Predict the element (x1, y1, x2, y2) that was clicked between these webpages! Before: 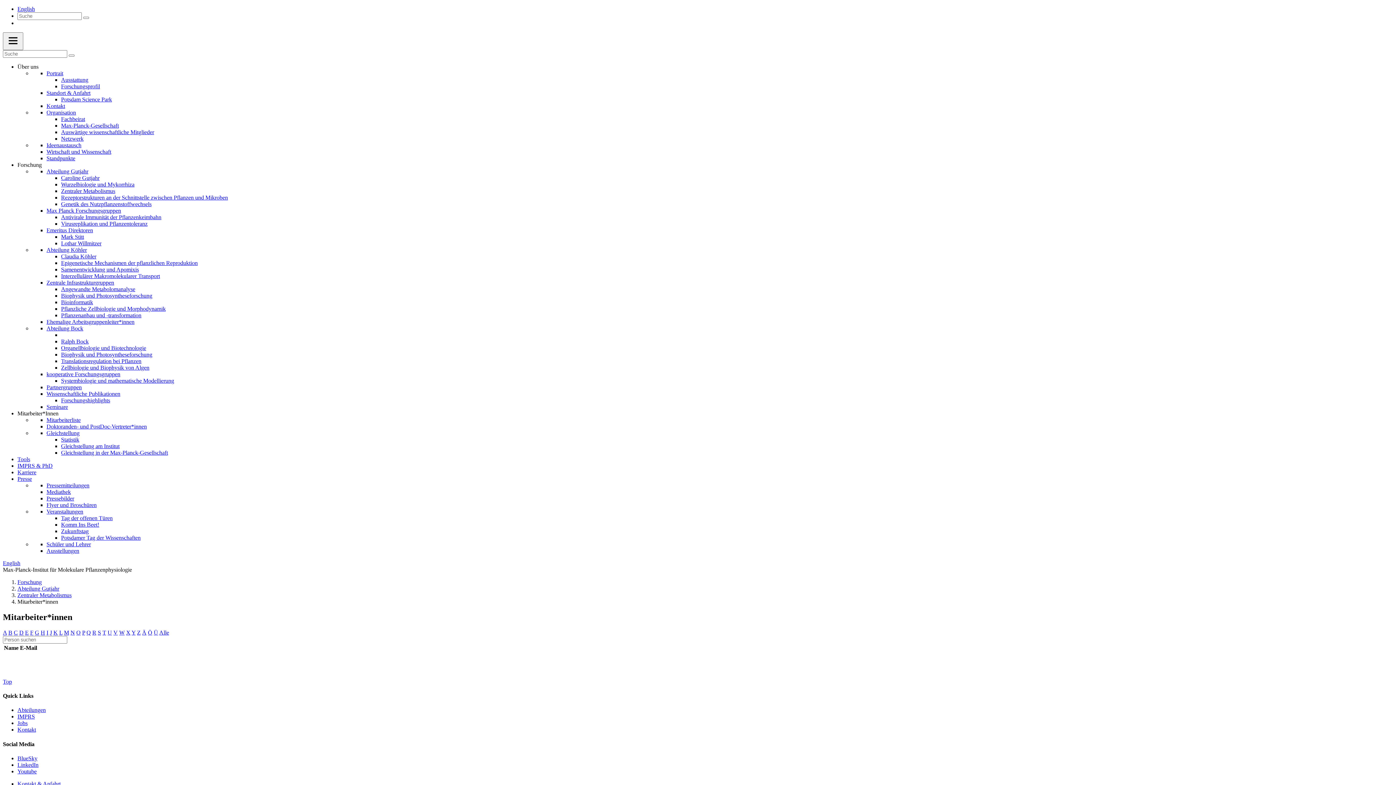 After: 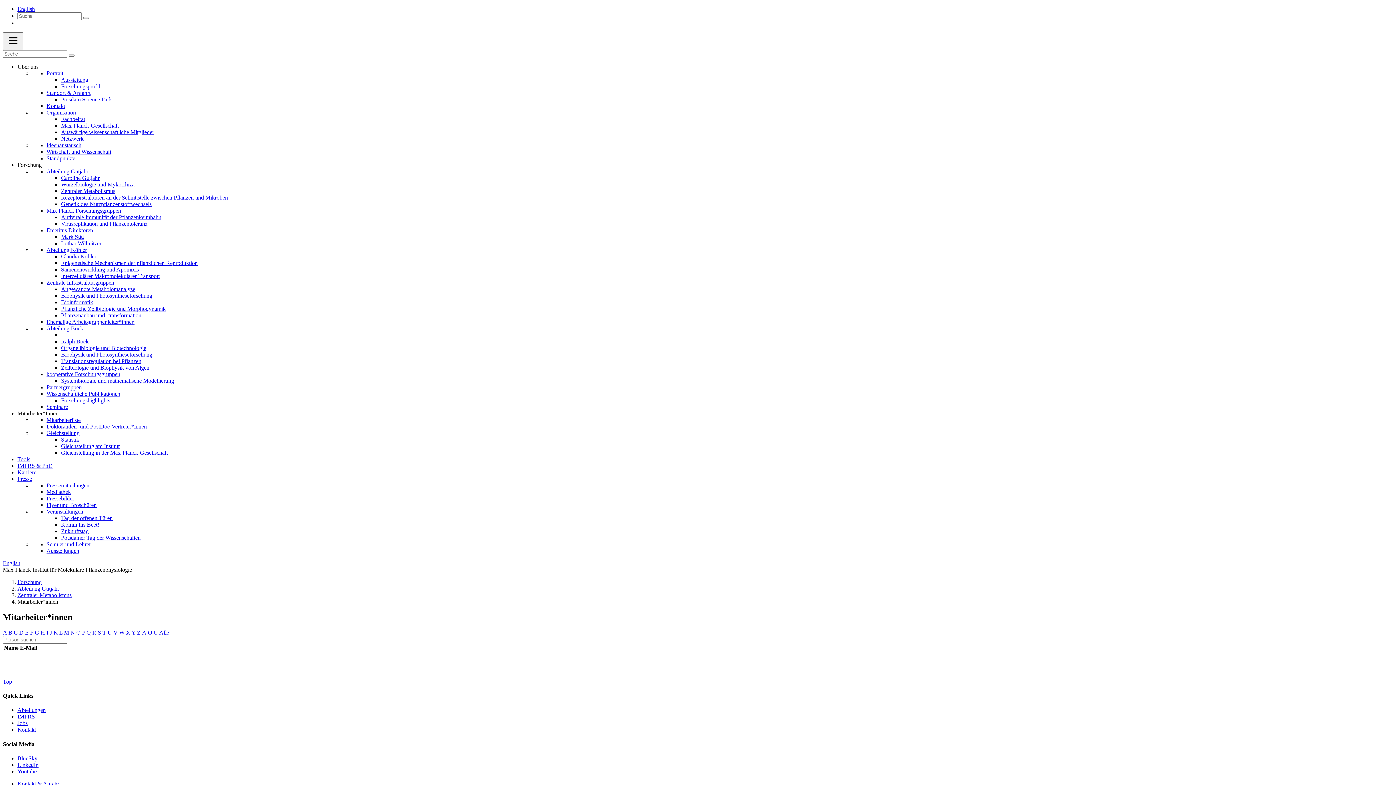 Action: label: LinkedIn bbox: (17, 762, 38, 768)